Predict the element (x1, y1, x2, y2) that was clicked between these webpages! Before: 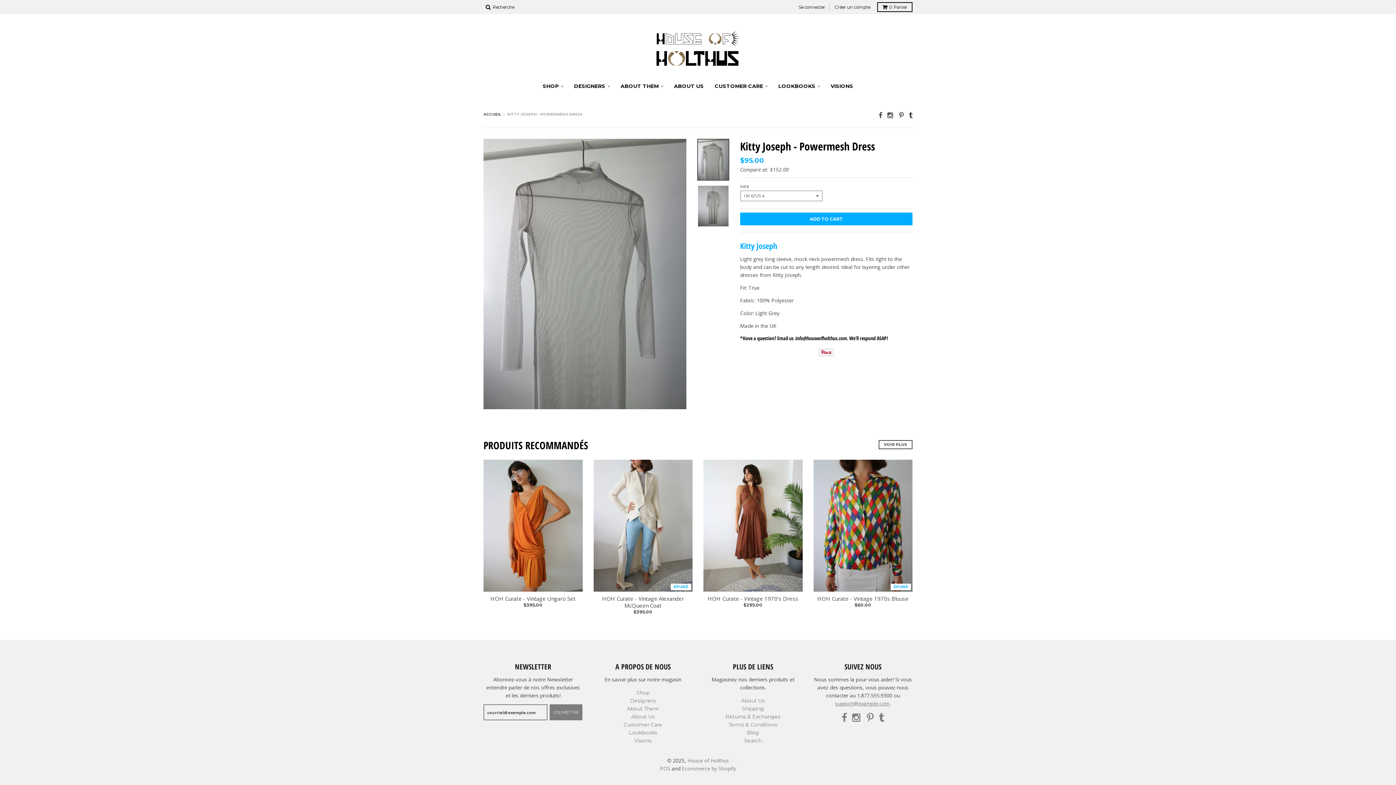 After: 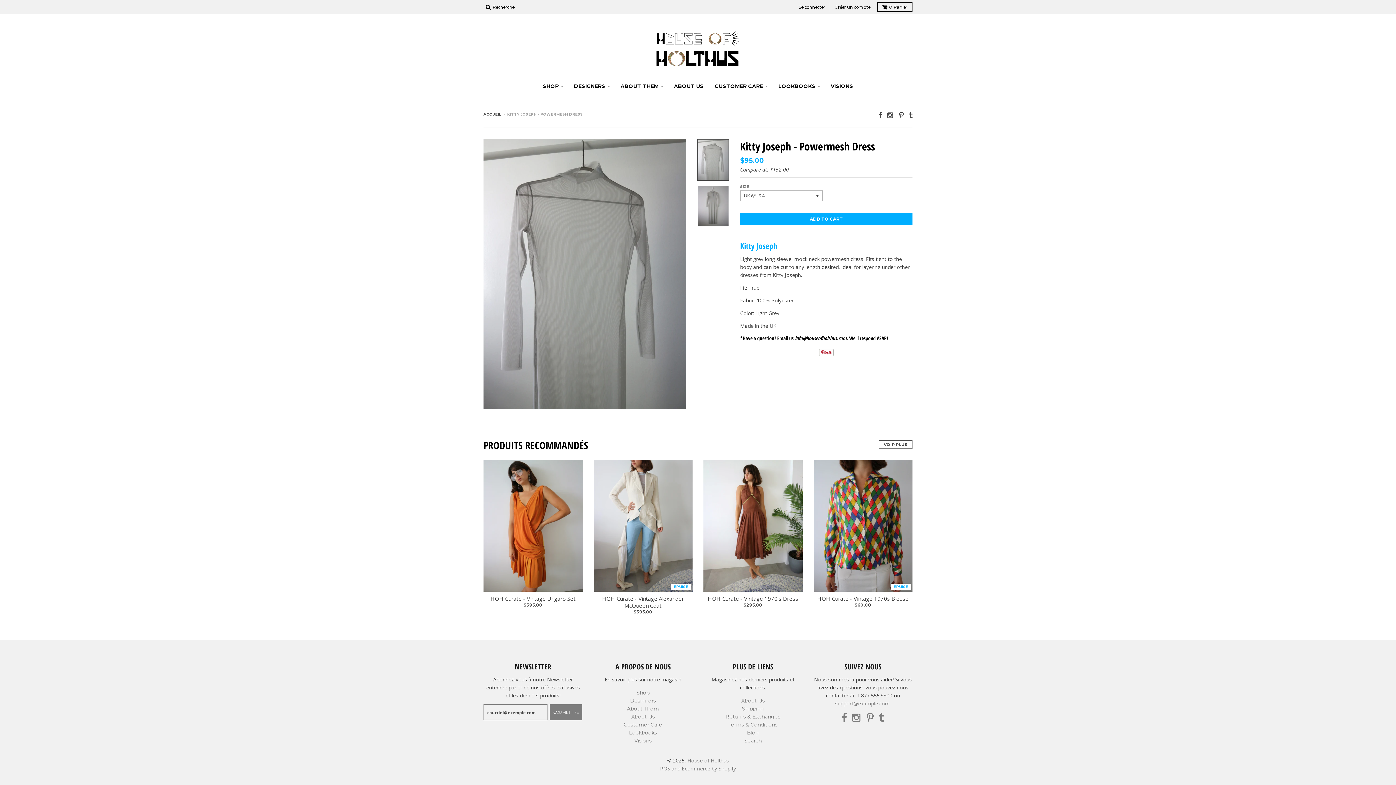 Action: bbox: (697, 138, 729, 180)